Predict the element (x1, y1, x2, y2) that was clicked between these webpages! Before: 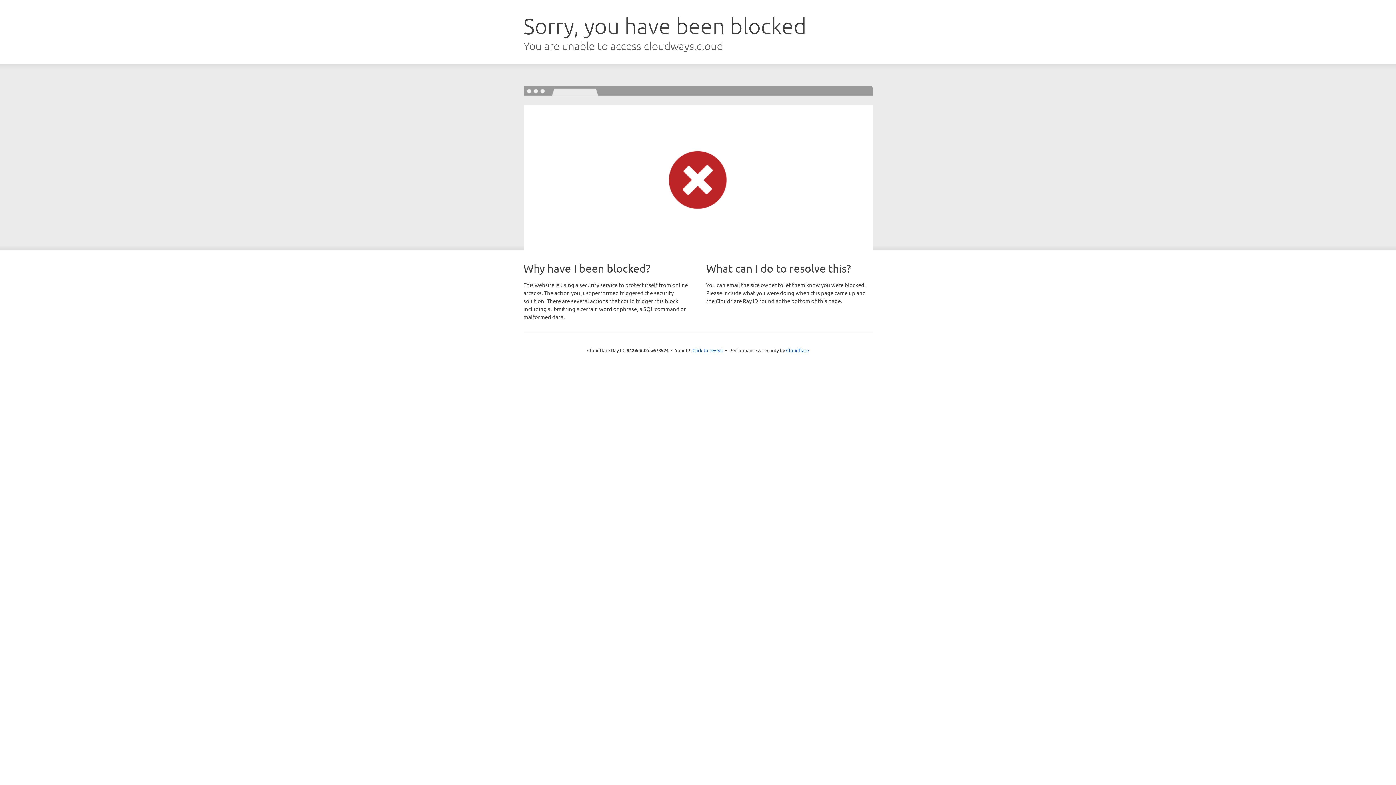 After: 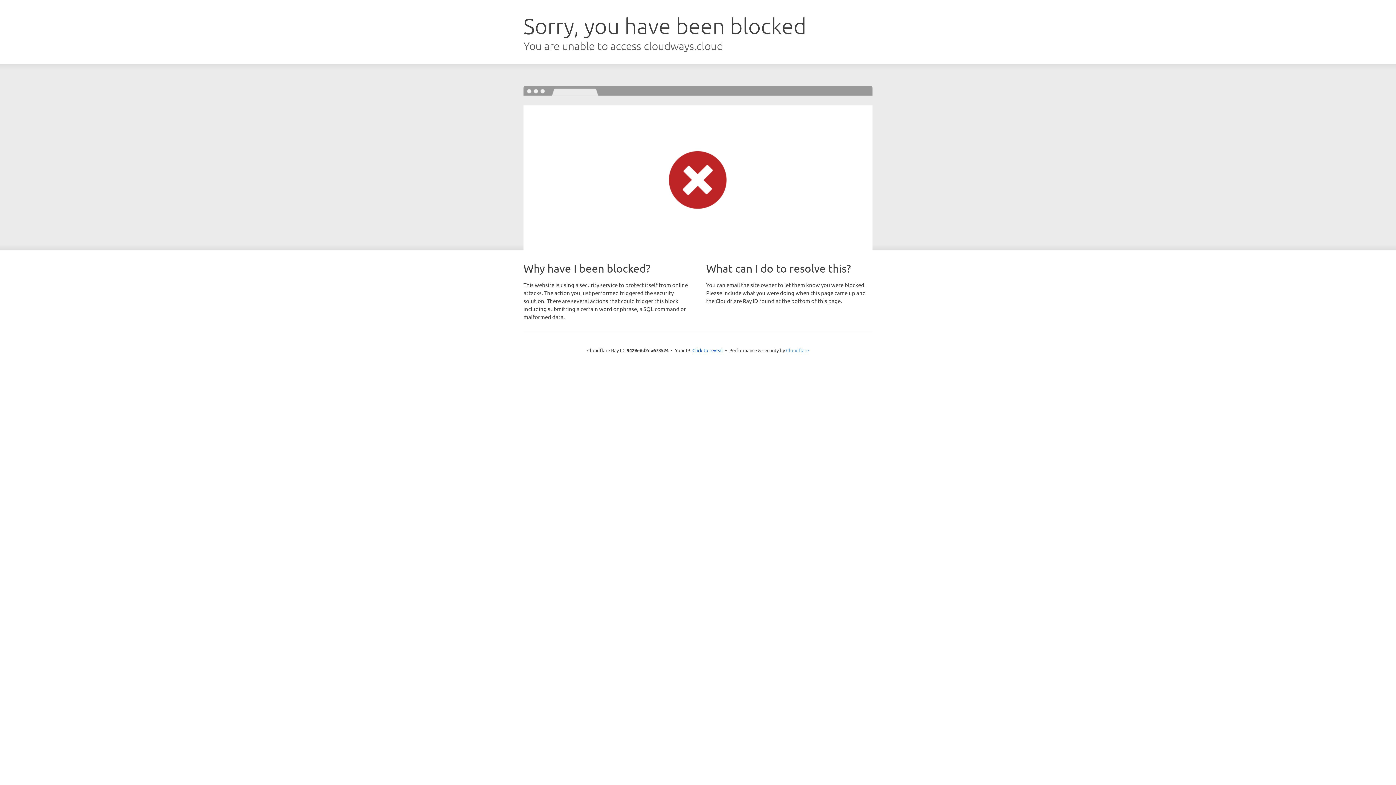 Action: bbox: (786, 347, 809, 353) label: Cloudflare